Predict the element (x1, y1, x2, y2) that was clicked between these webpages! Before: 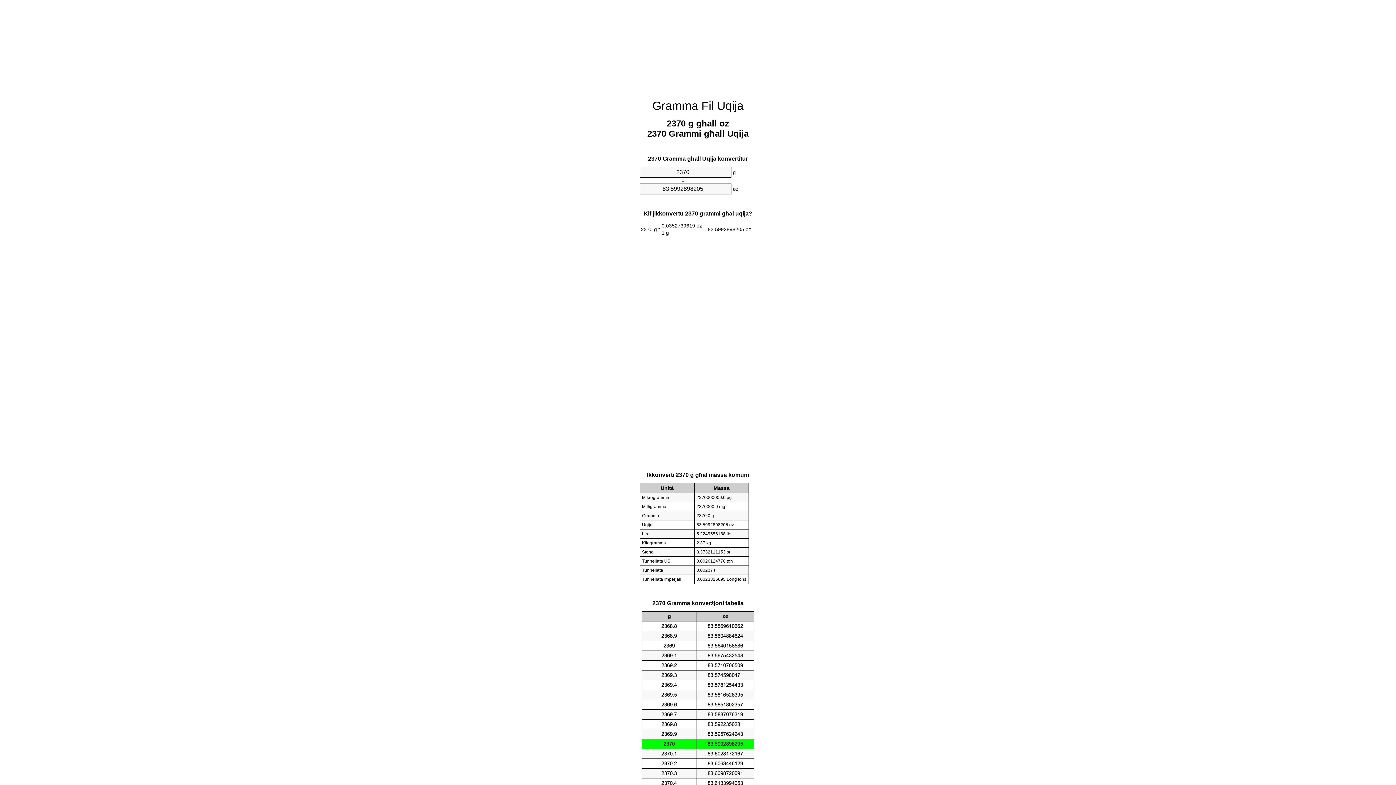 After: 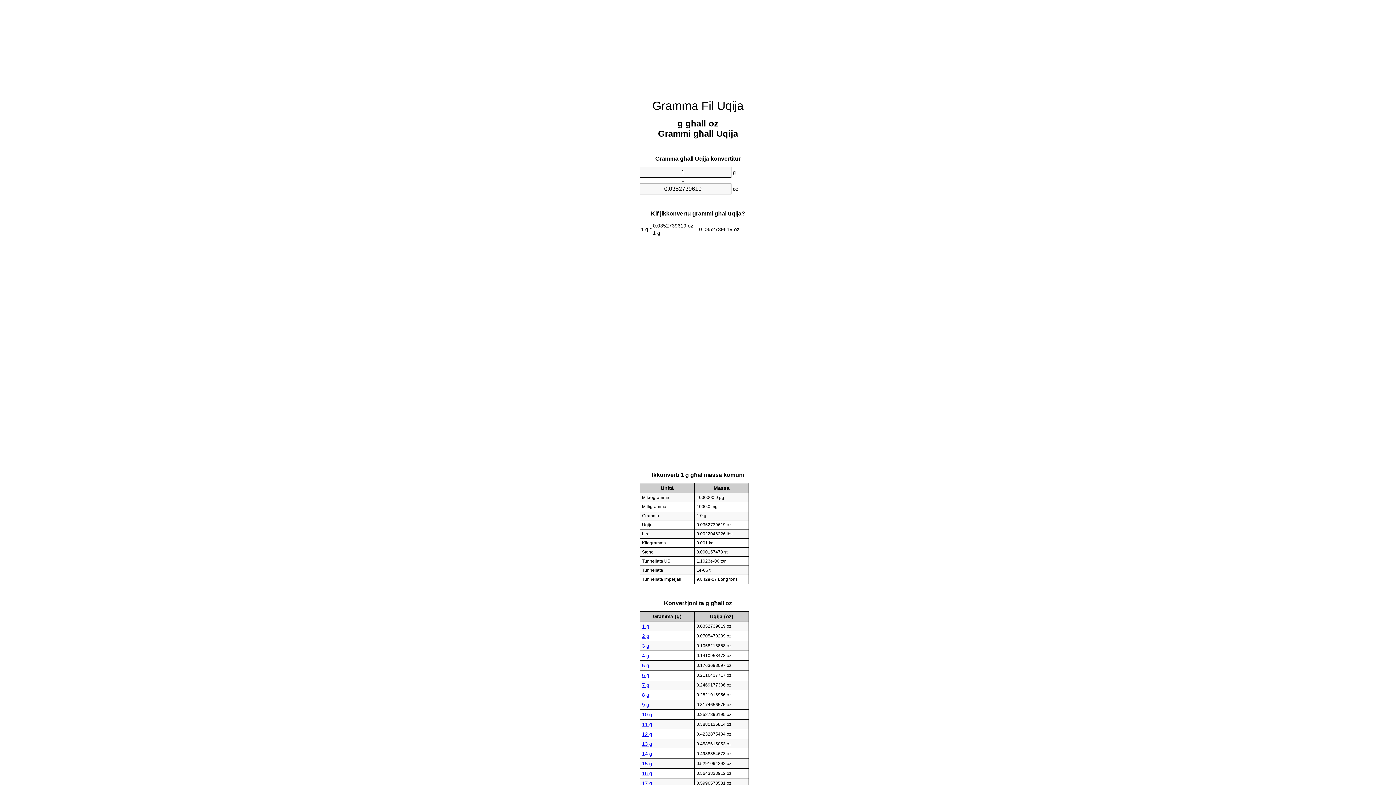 Action: label: Gramma Fil Uqija bbox: (652, 99, 743, 112)